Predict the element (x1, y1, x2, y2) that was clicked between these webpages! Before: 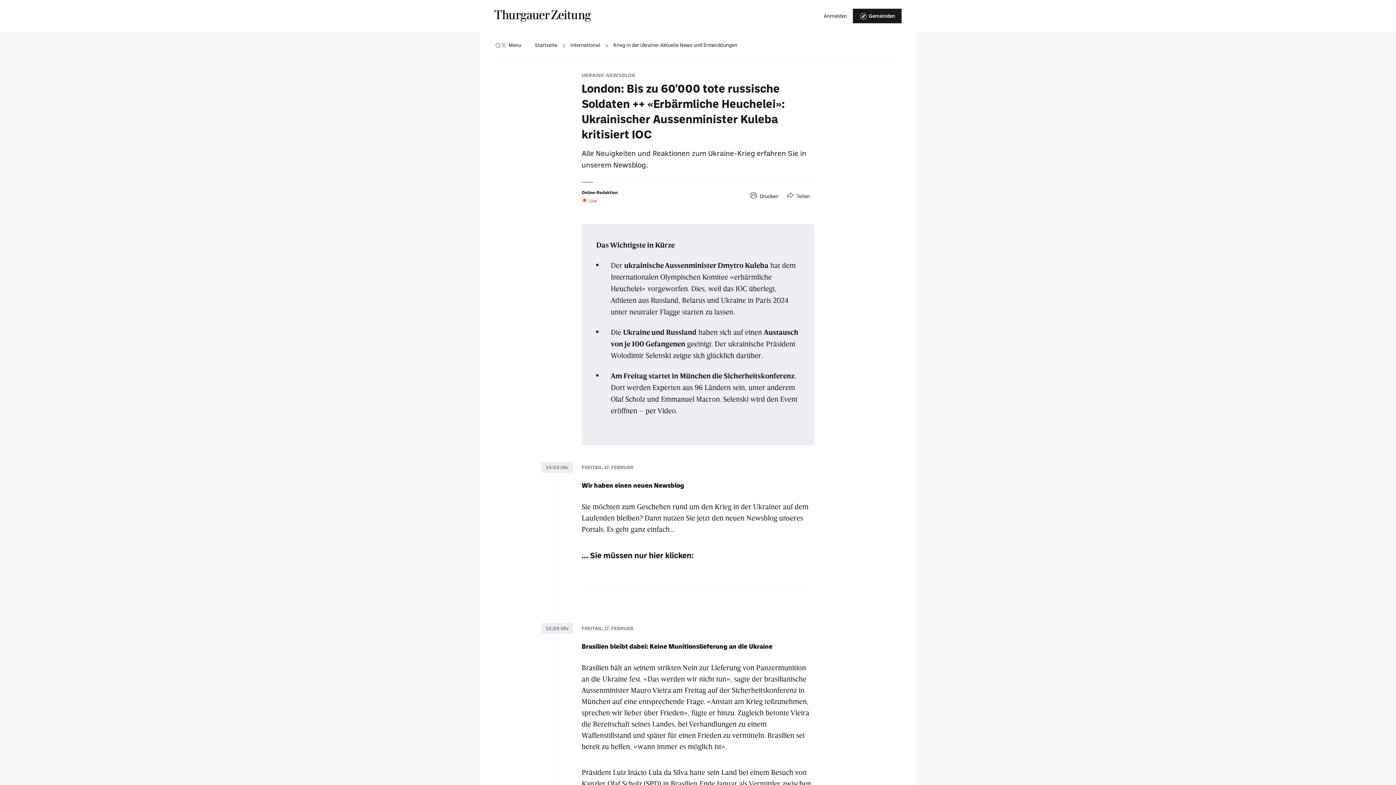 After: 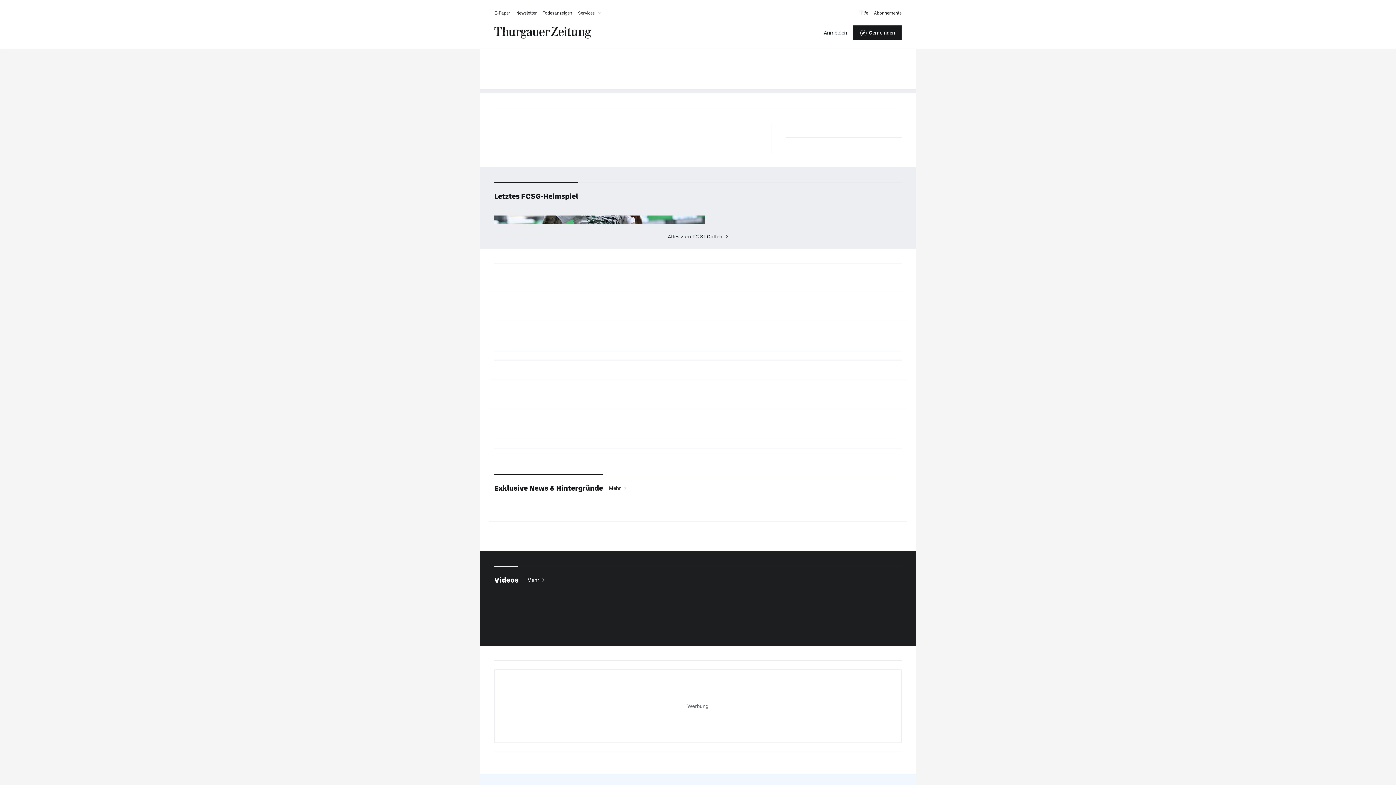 Action: label: Startseite bbox: (534, 32, 557, 58)